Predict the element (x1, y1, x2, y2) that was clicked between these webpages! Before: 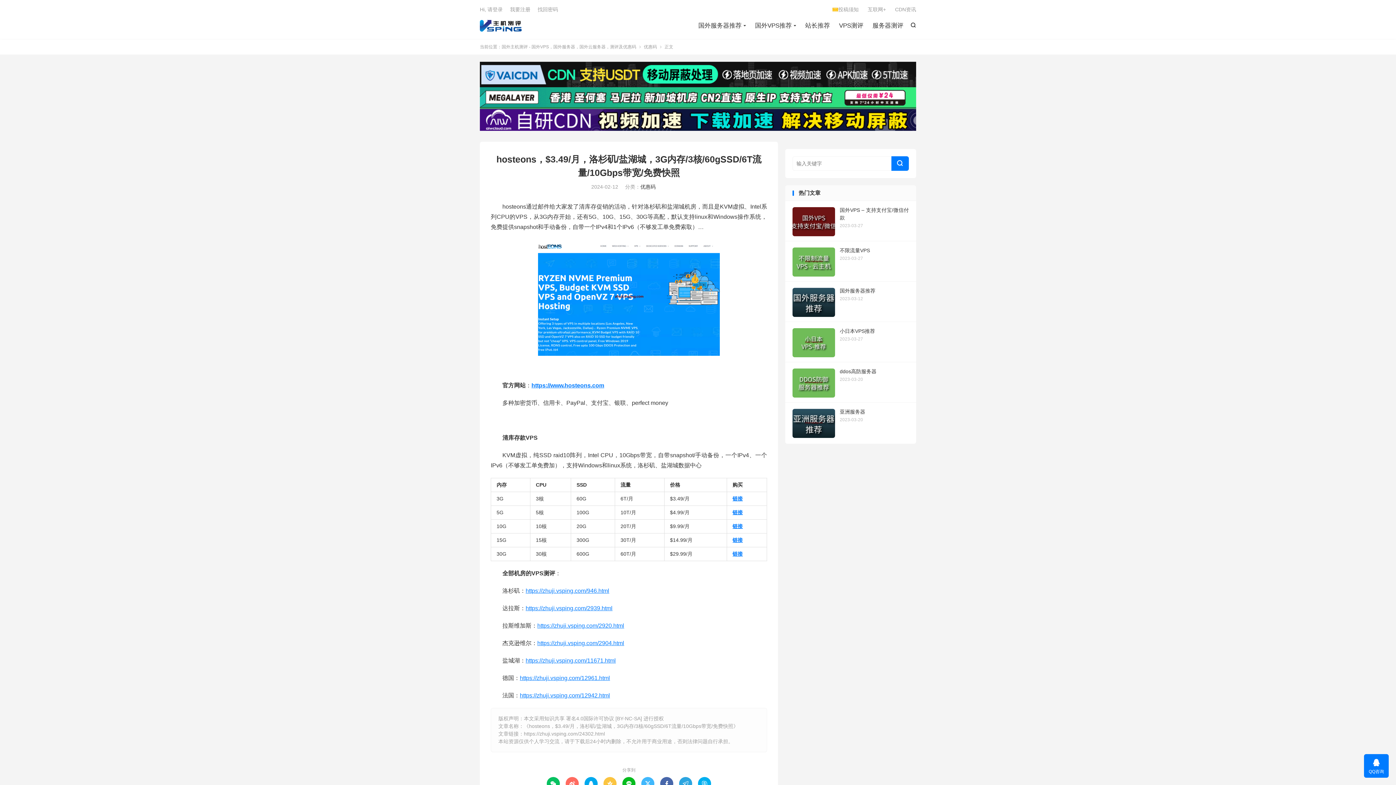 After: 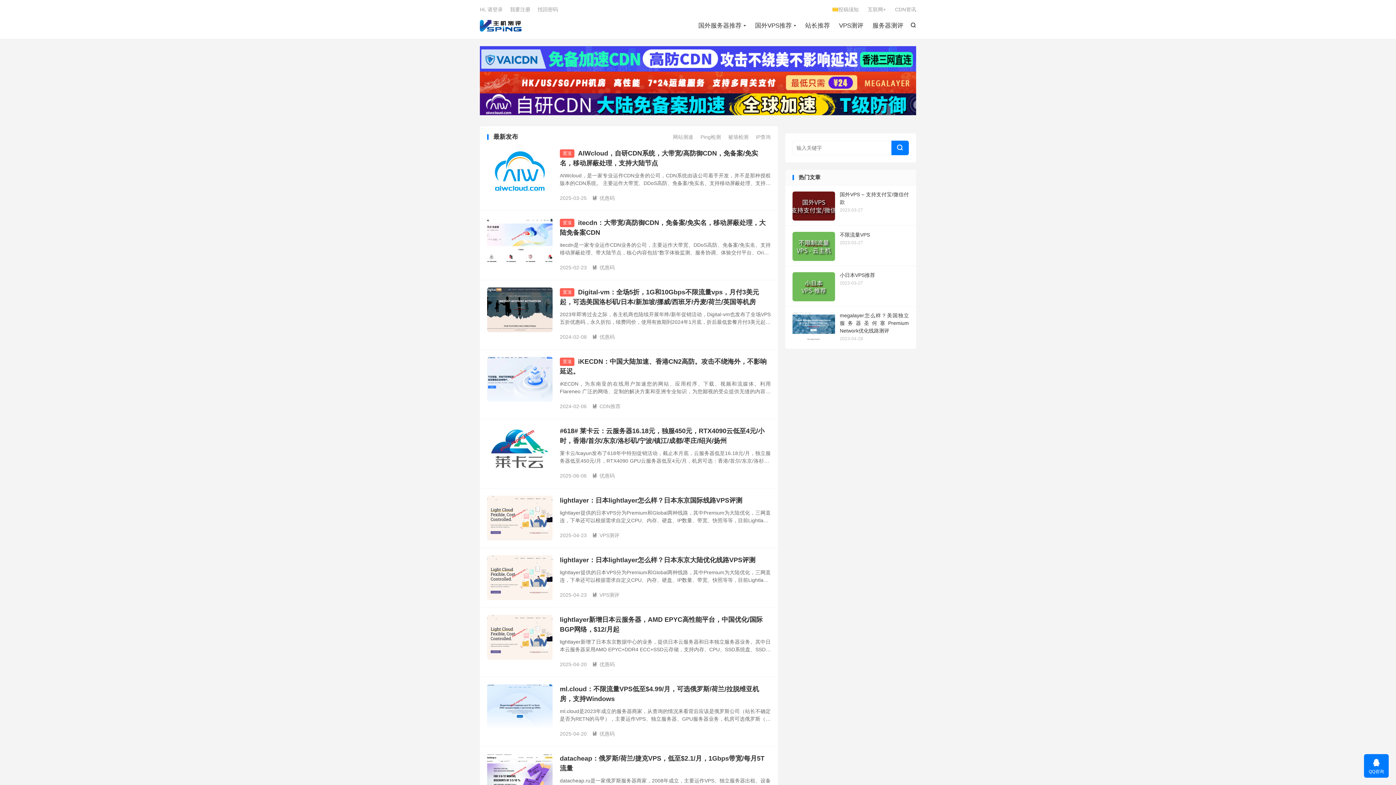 Action: bbox: (480, 20, 521, 31) label: 国外主机测评 - 国外VPS，国外服务器，国外云服务器，测评及优惠码